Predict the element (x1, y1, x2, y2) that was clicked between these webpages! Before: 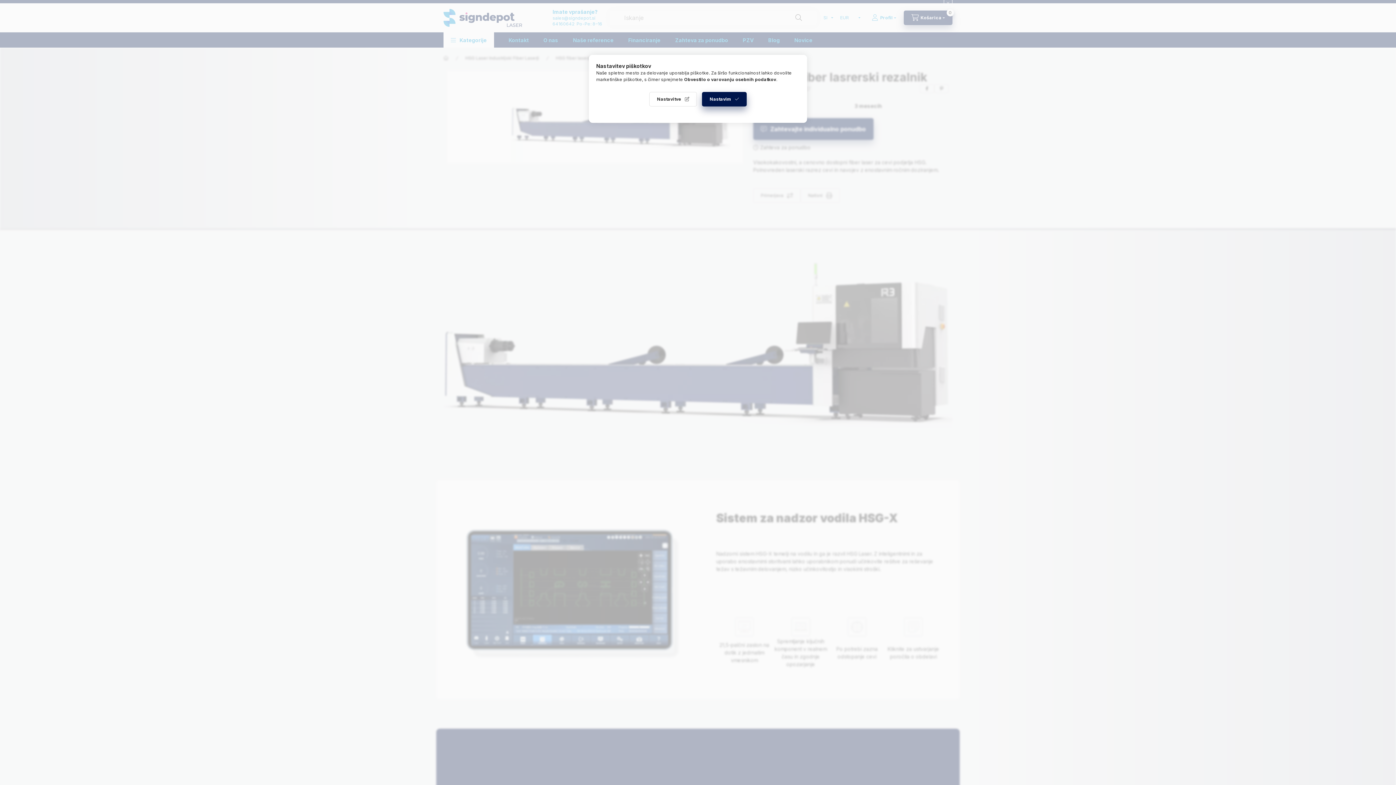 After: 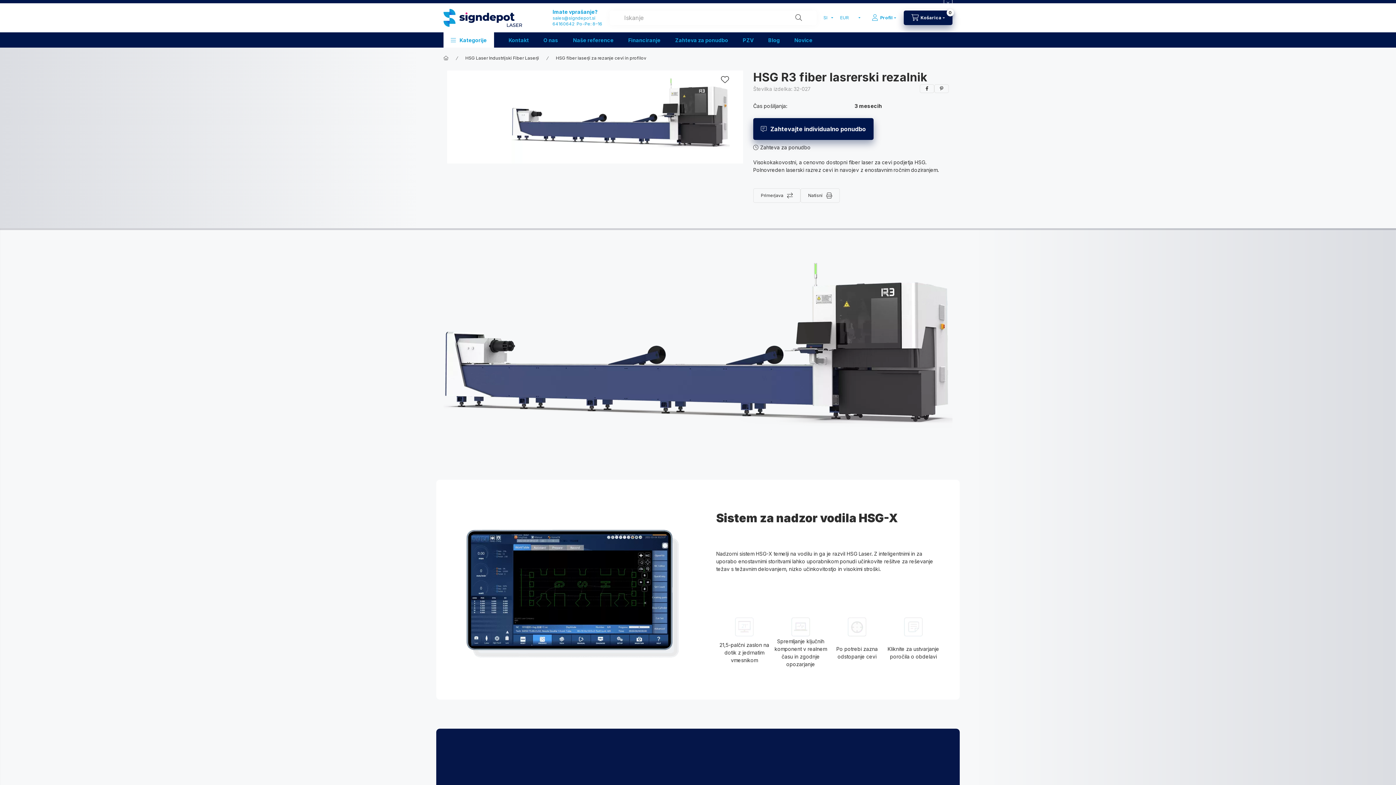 Action: label: Nastavim bbox: (702, 92, 746, 106)